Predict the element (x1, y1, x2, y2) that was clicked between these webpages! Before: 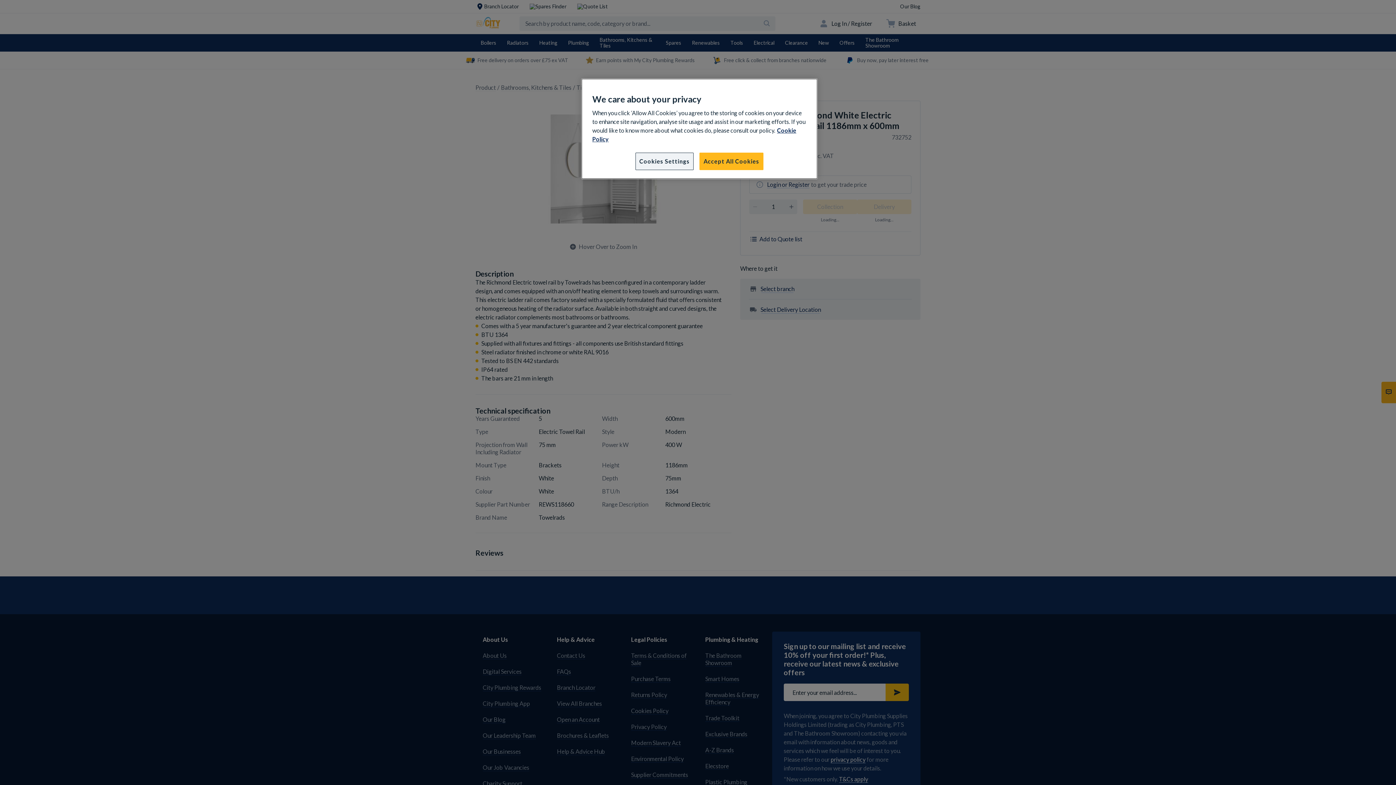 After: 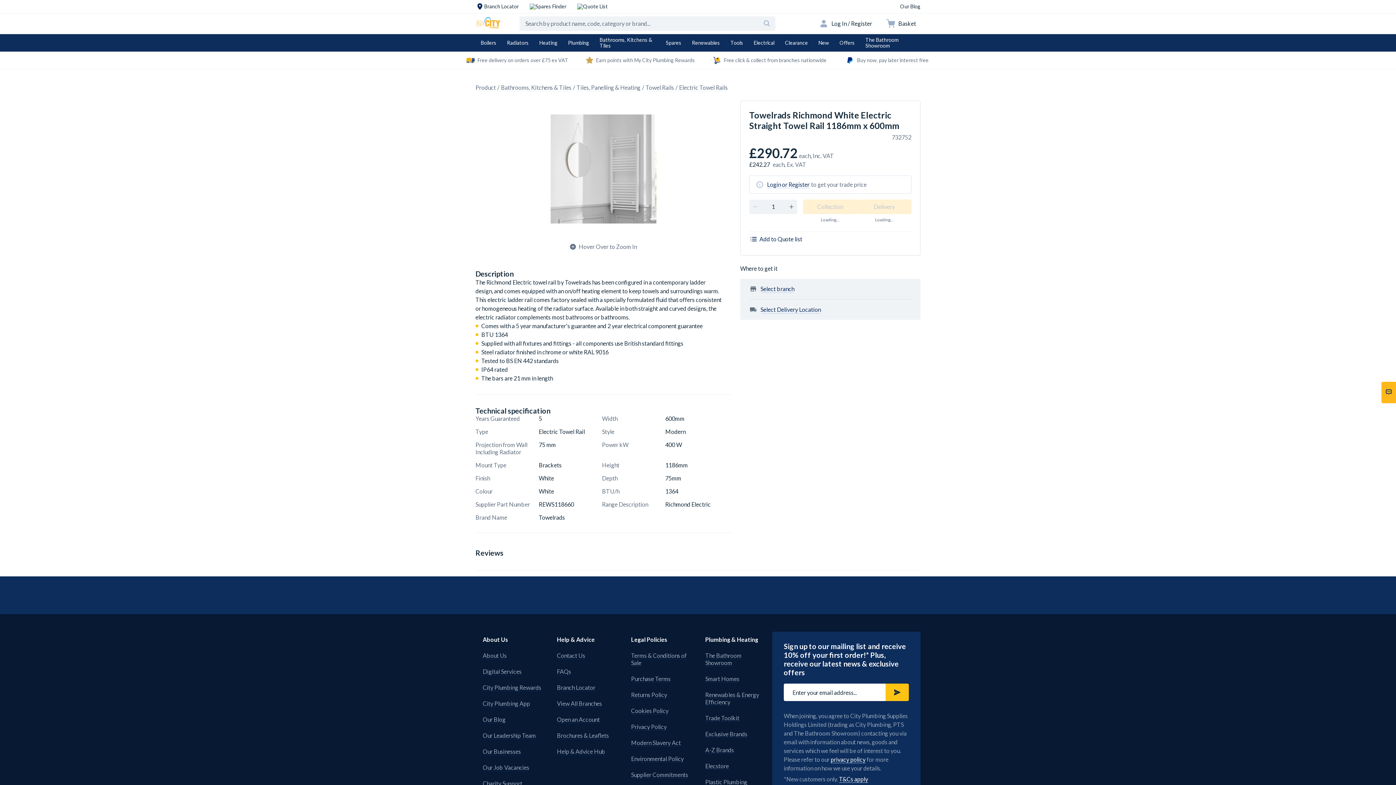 Action: bbox: (699, 152, 763, 170) label: Accept All Cookies